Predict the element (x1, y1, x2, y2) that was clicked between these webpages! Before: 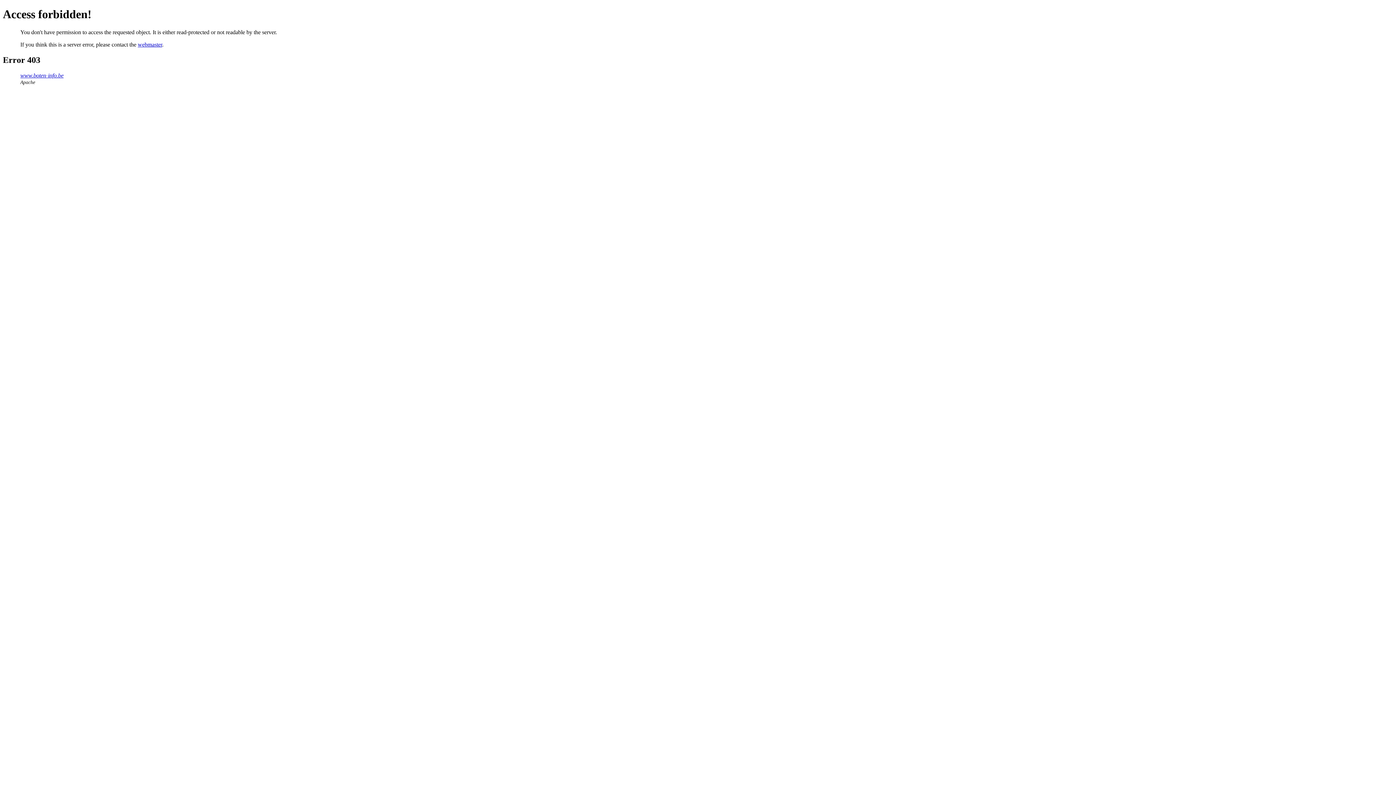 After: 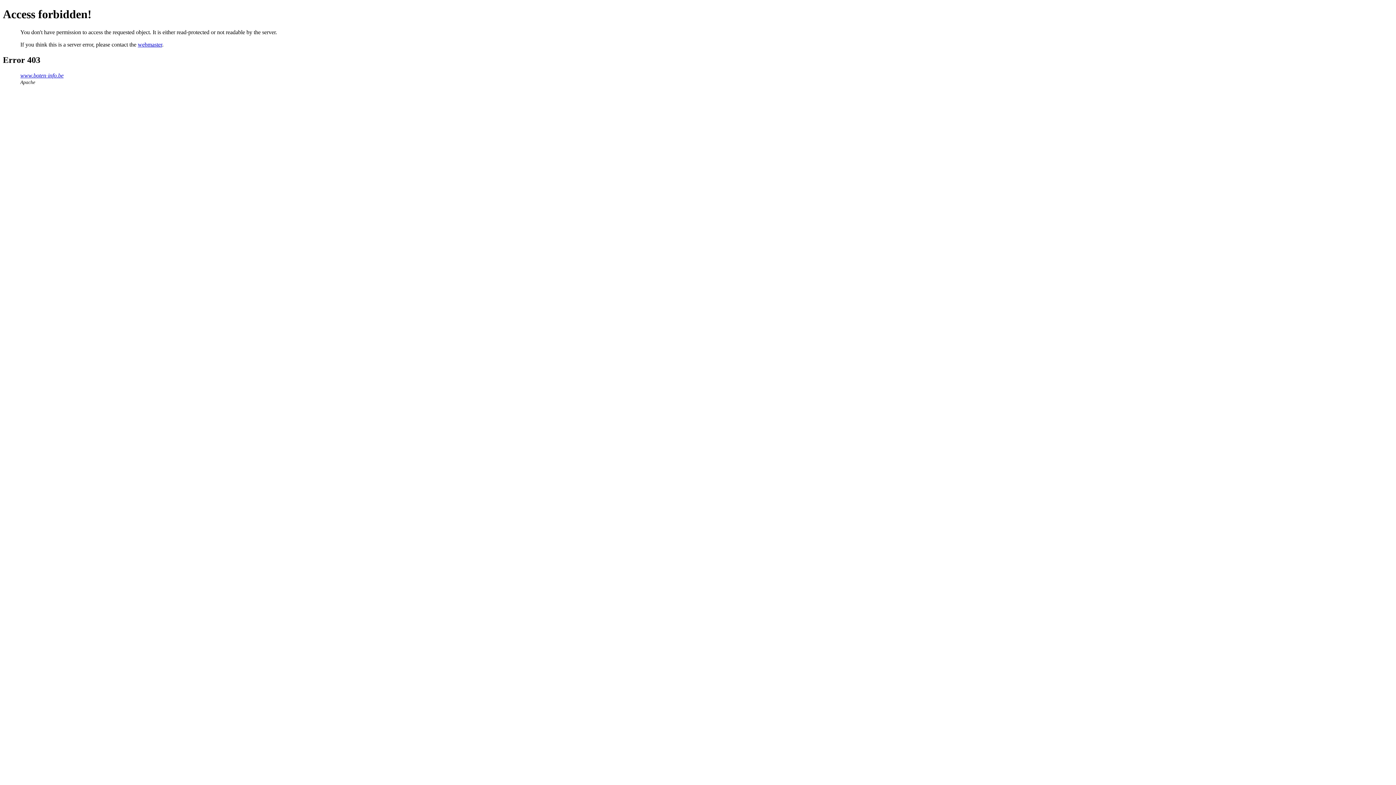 Action: bbox: (137, 41, 162, 47) label: webmaster